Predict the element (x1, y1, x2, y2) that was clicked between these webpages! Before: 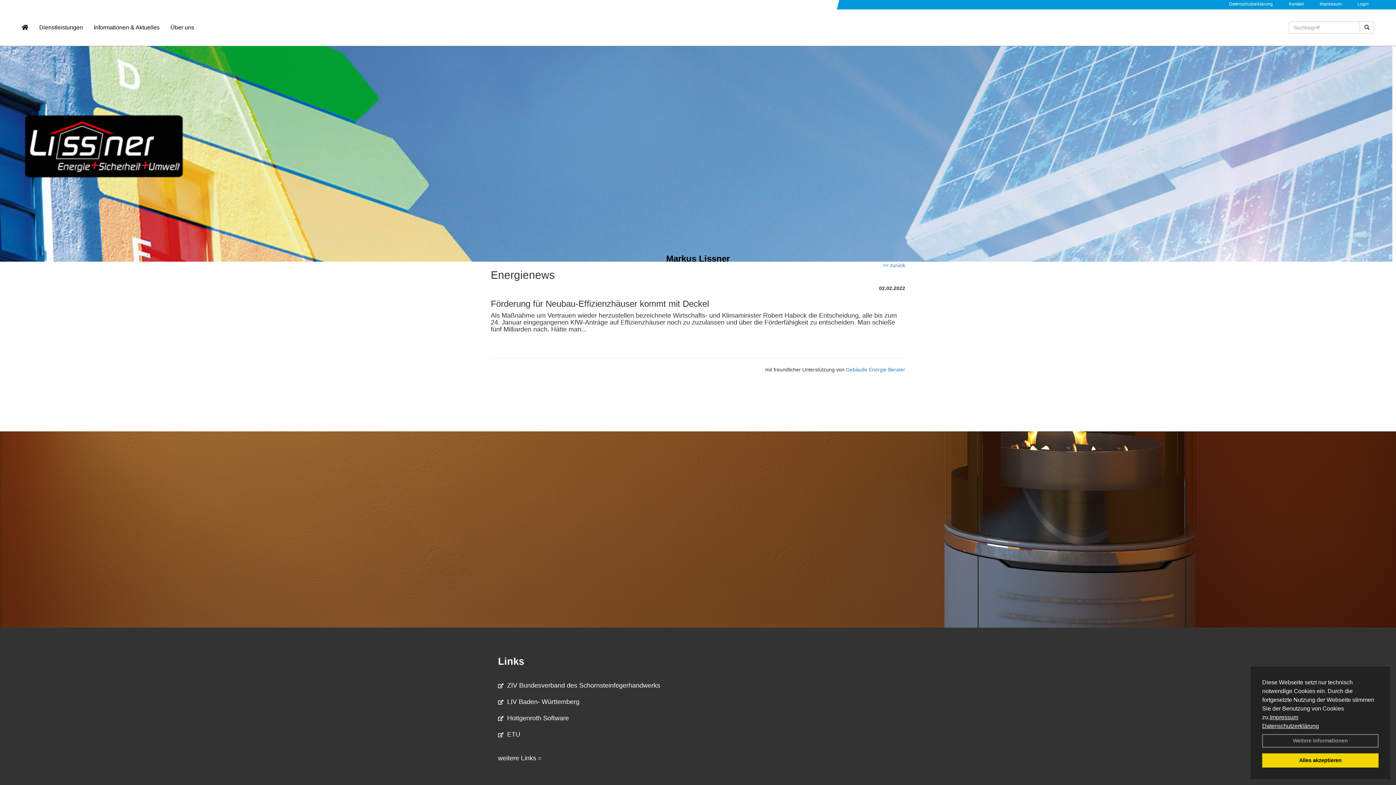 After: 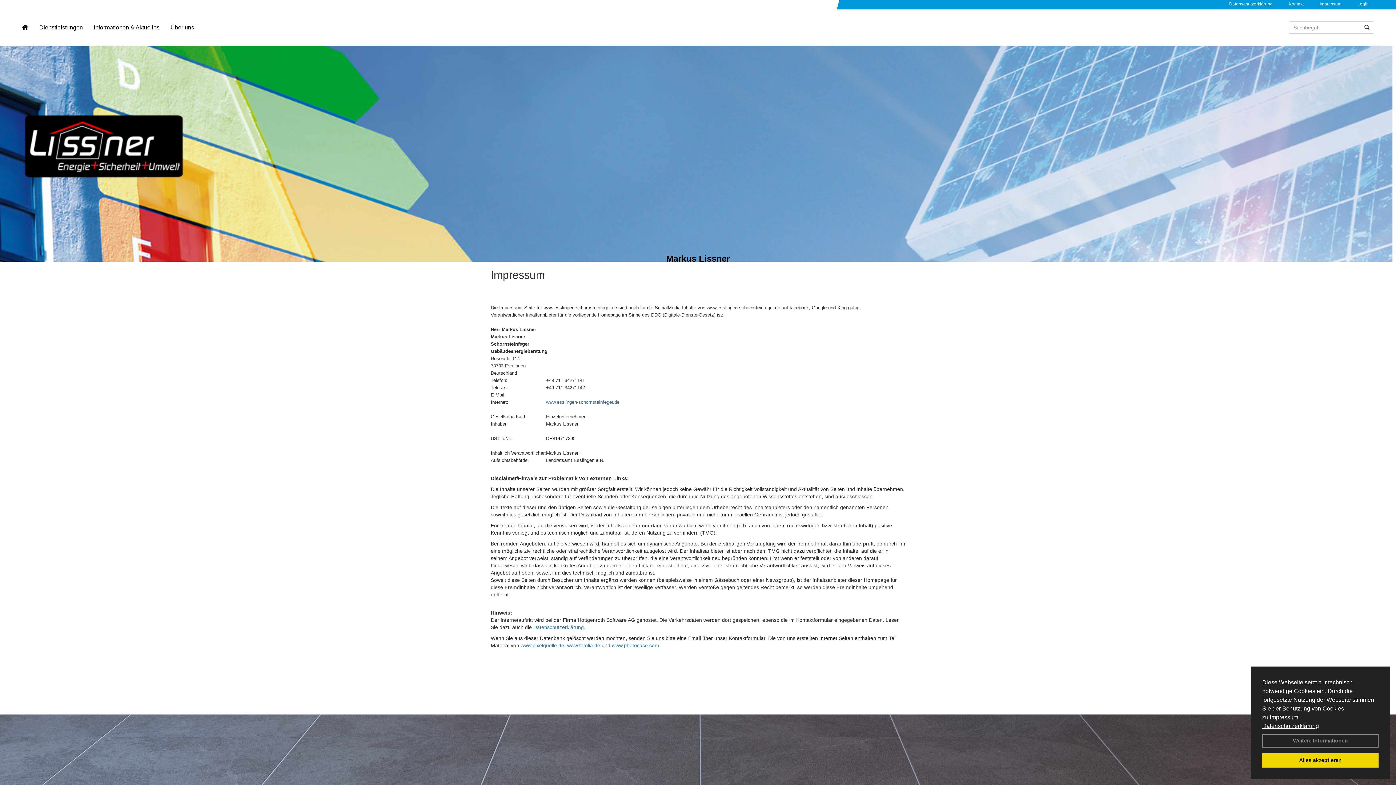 Action: label: Impressum bbox: (1320, 1, 1341, 6)